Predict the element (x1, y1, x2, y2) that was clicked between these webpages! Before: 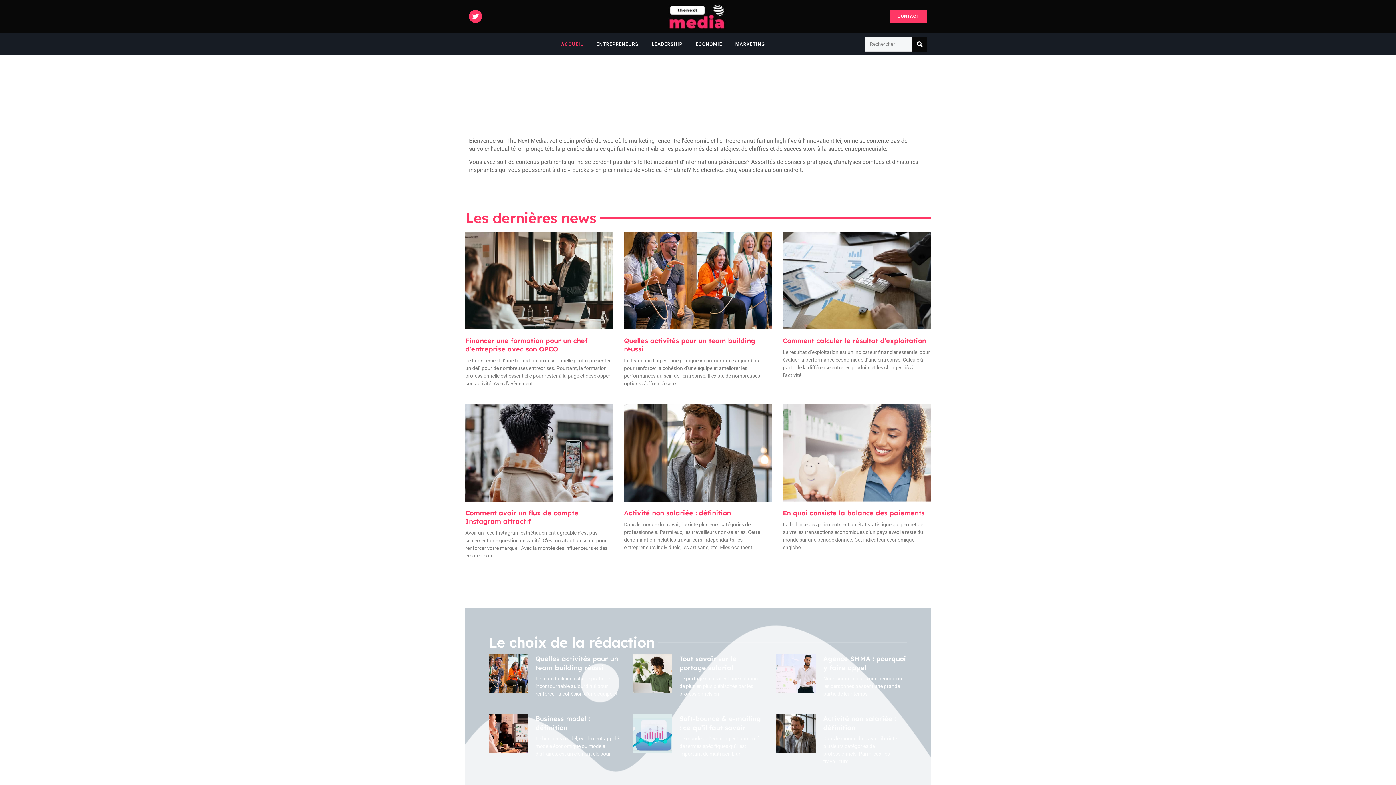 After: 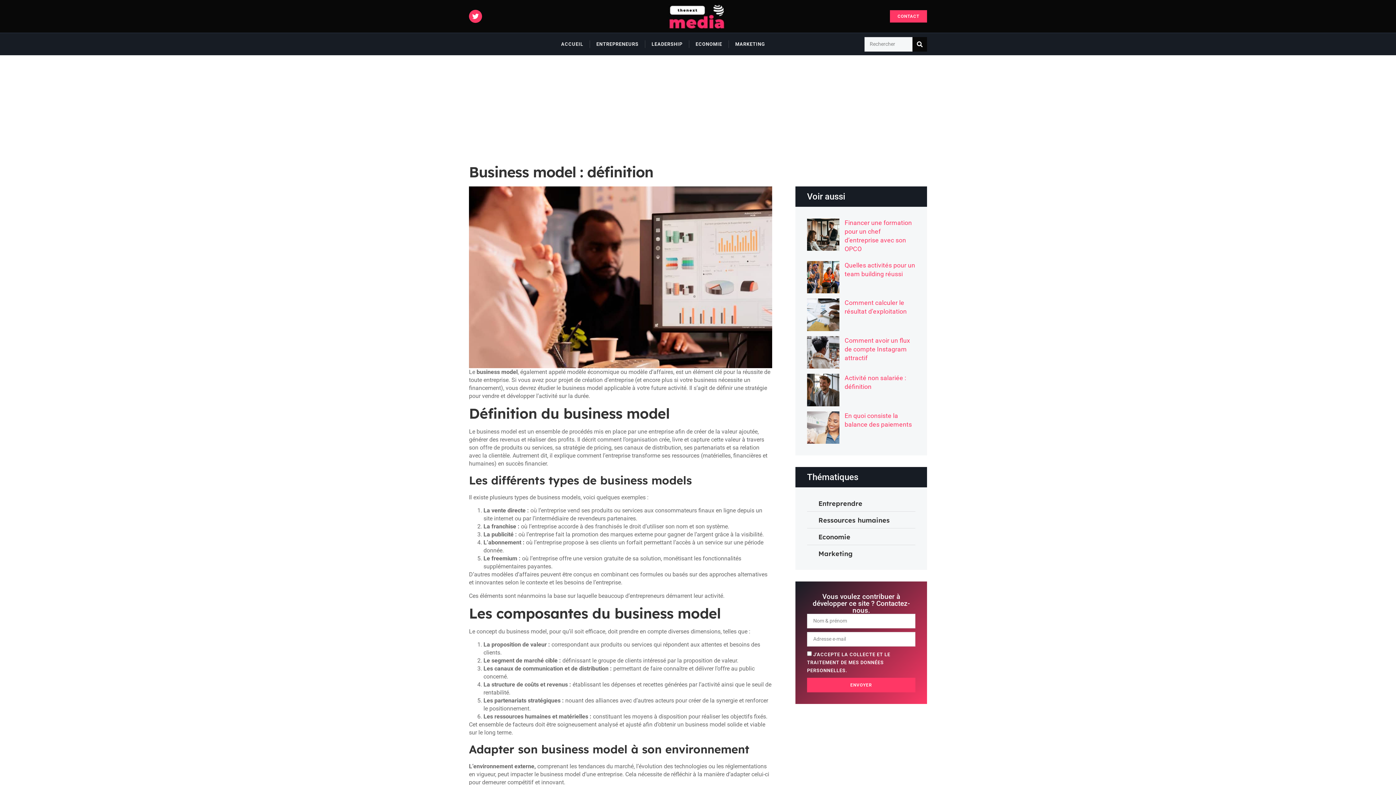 Action: bbox: (488, 714, 528, 769)